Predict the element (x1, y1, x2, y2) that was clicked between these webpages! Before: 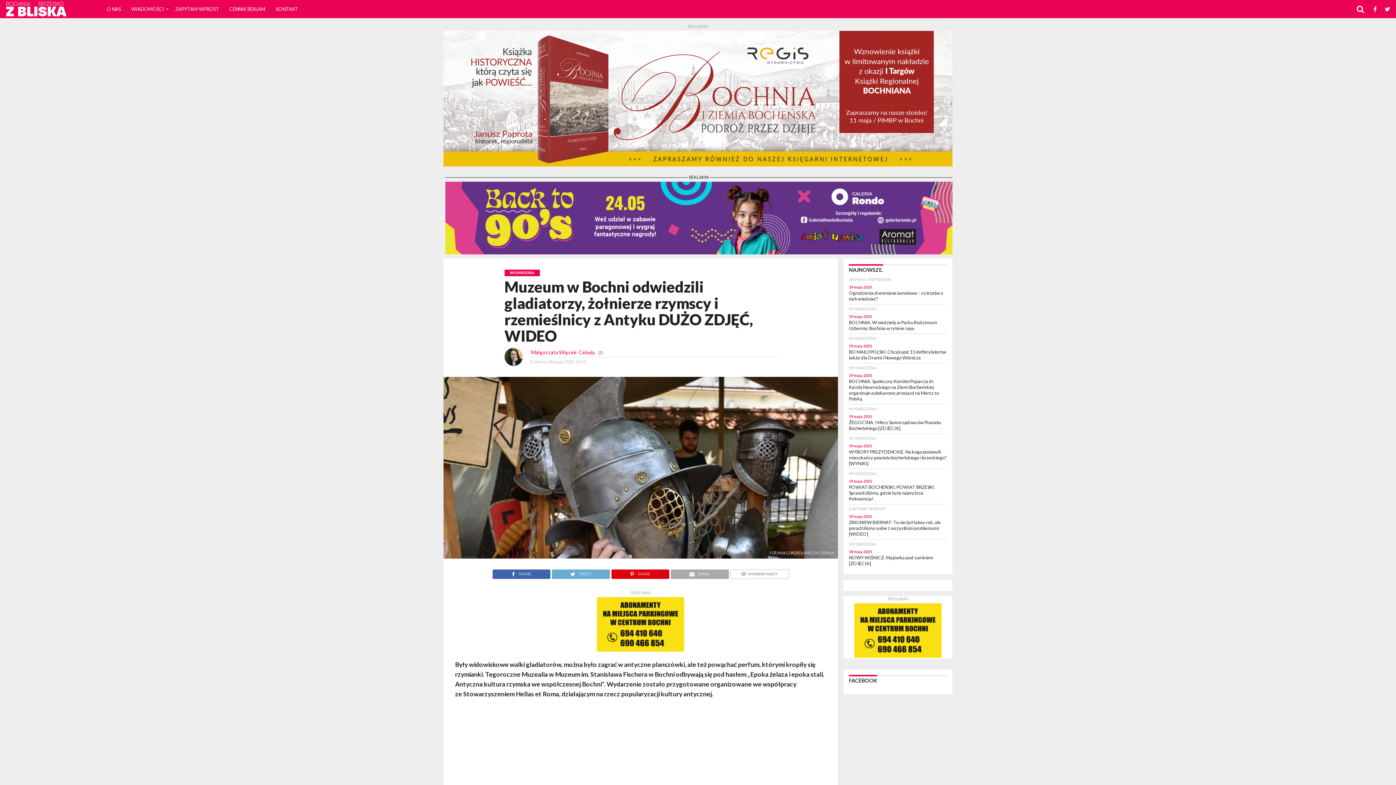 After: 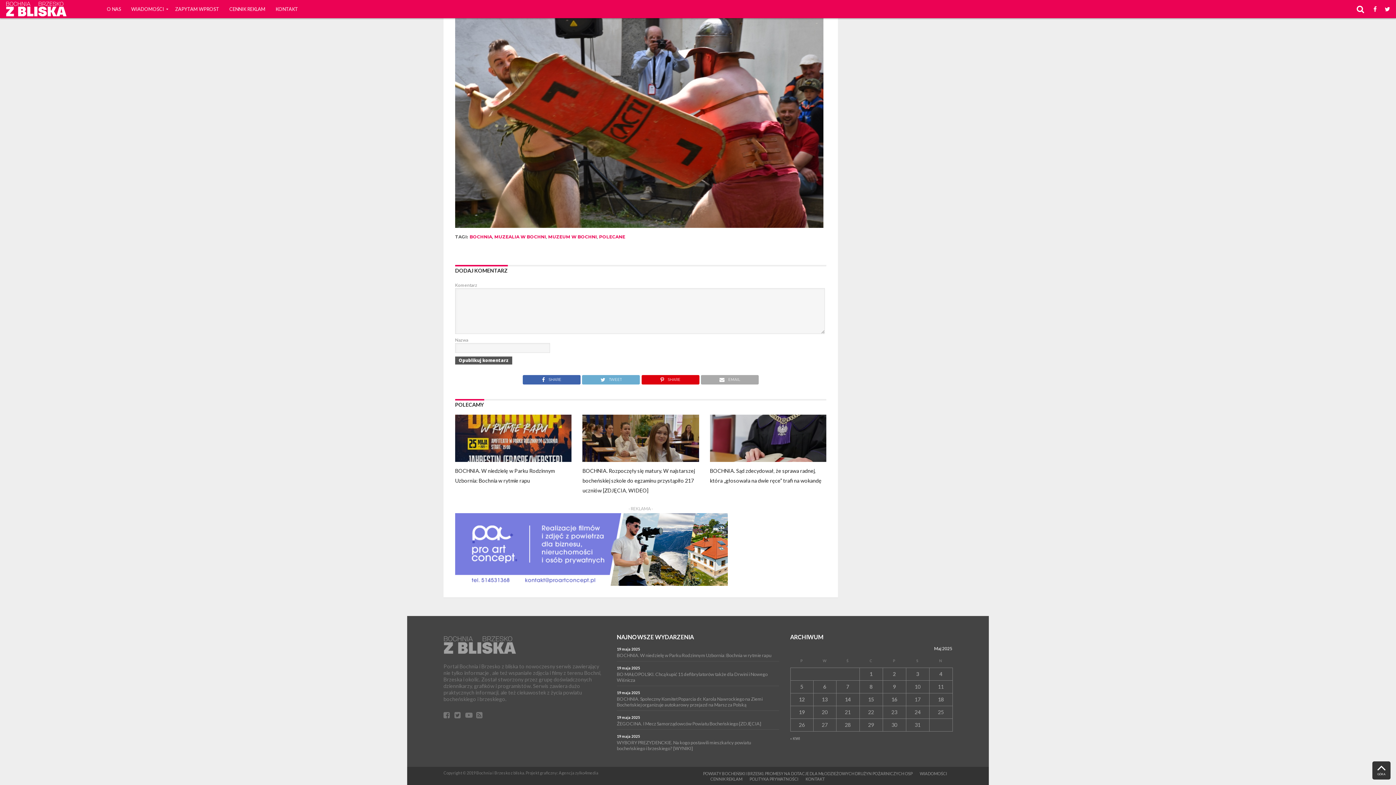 Action: bbox: (730, 568, 789, 575) label: KOMENTARZY